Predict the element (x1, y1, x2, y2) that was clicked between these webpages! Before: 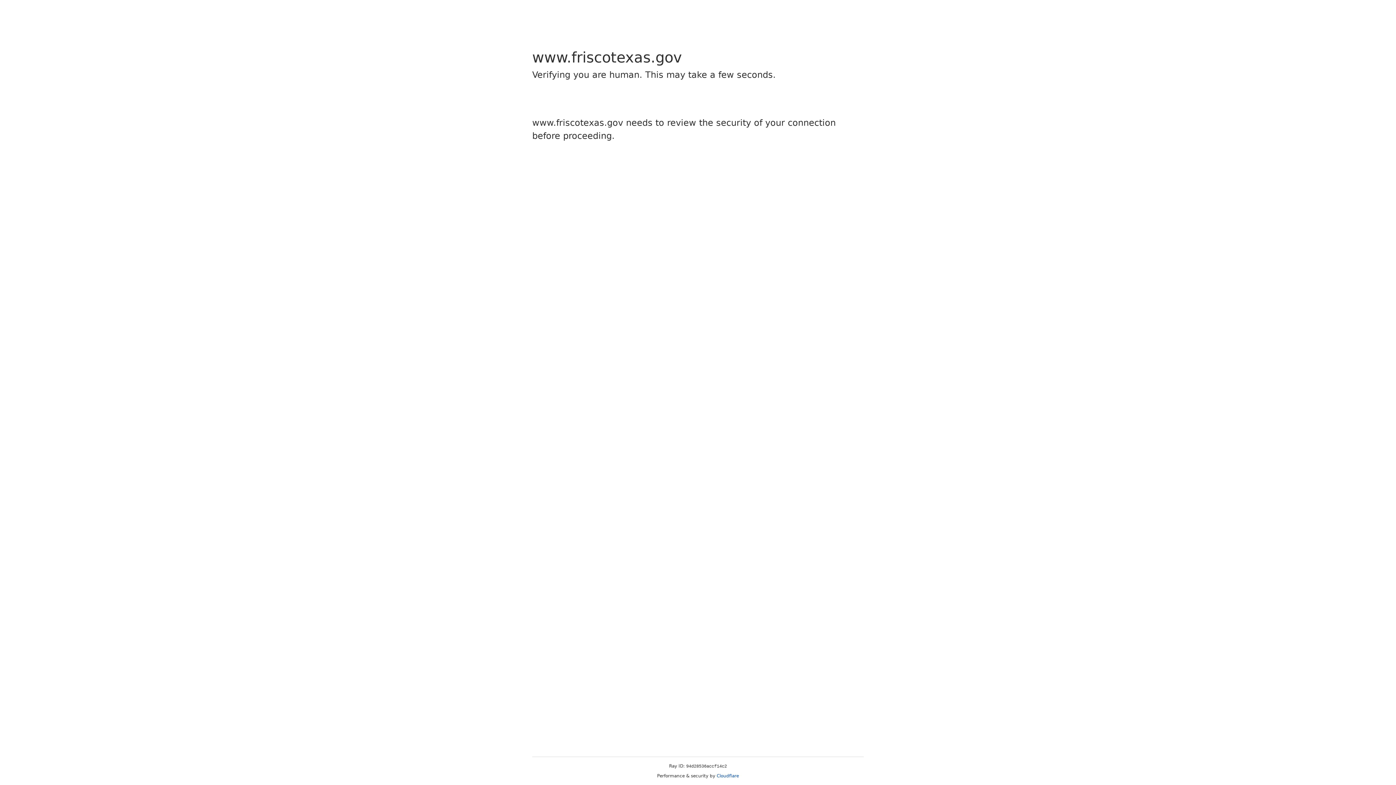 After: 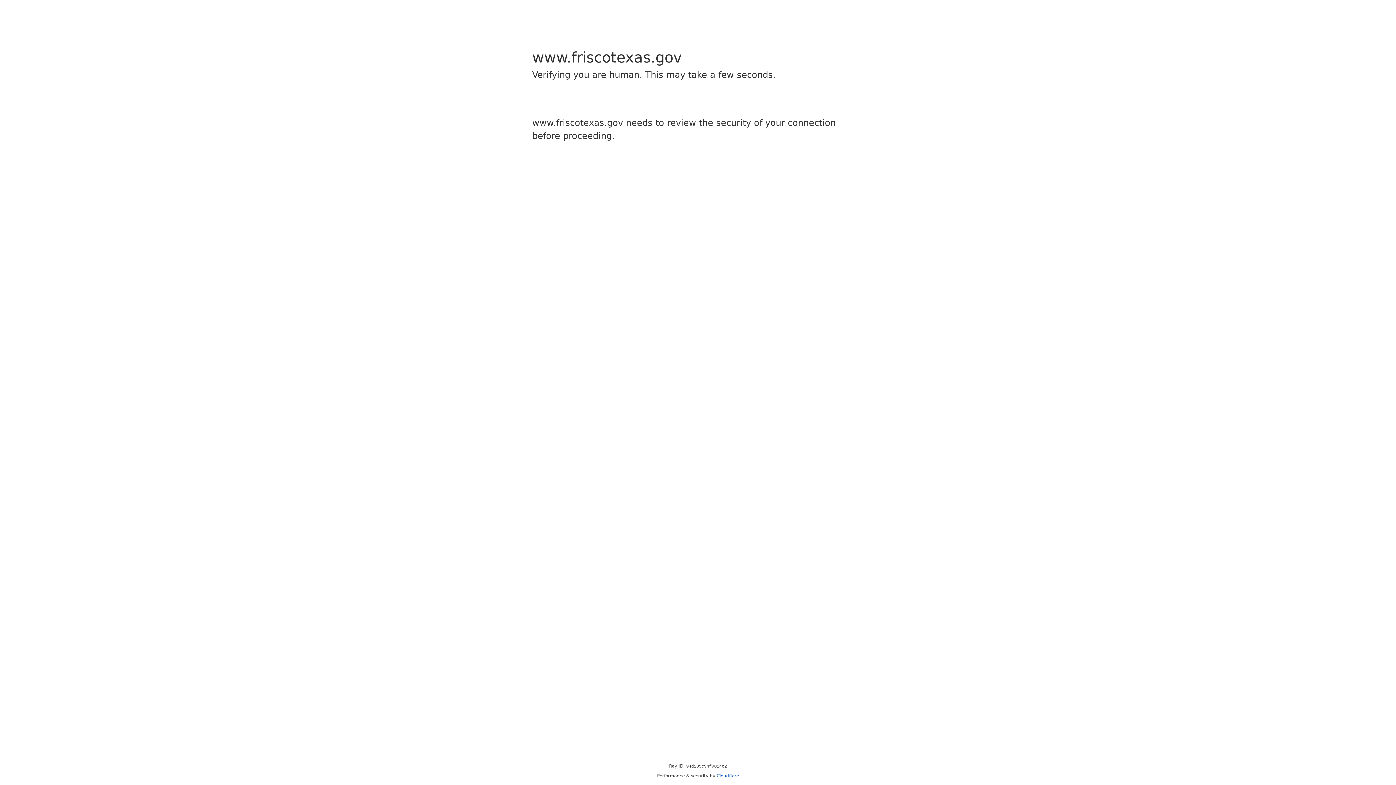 Action: bbox: (716, 773, 739, 778) label: Cloudflare